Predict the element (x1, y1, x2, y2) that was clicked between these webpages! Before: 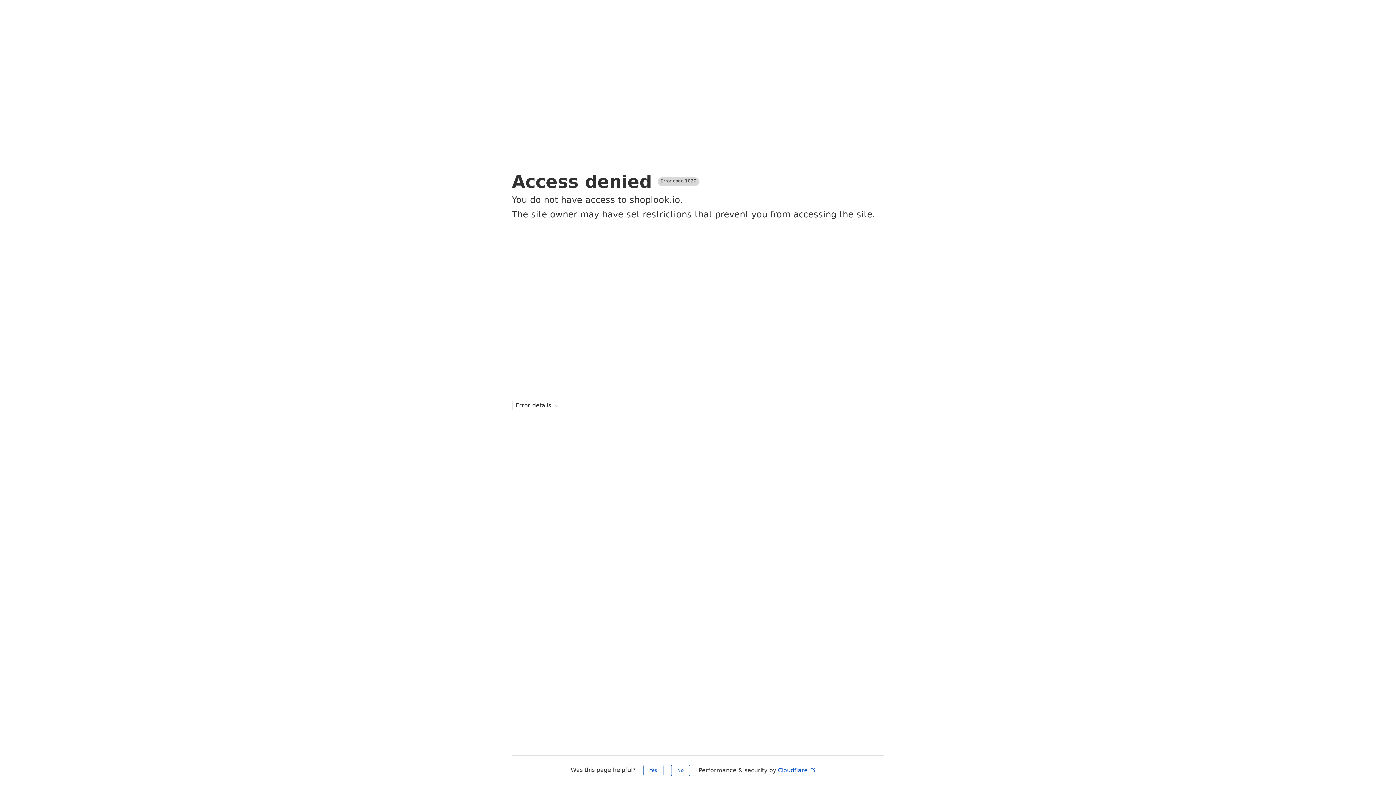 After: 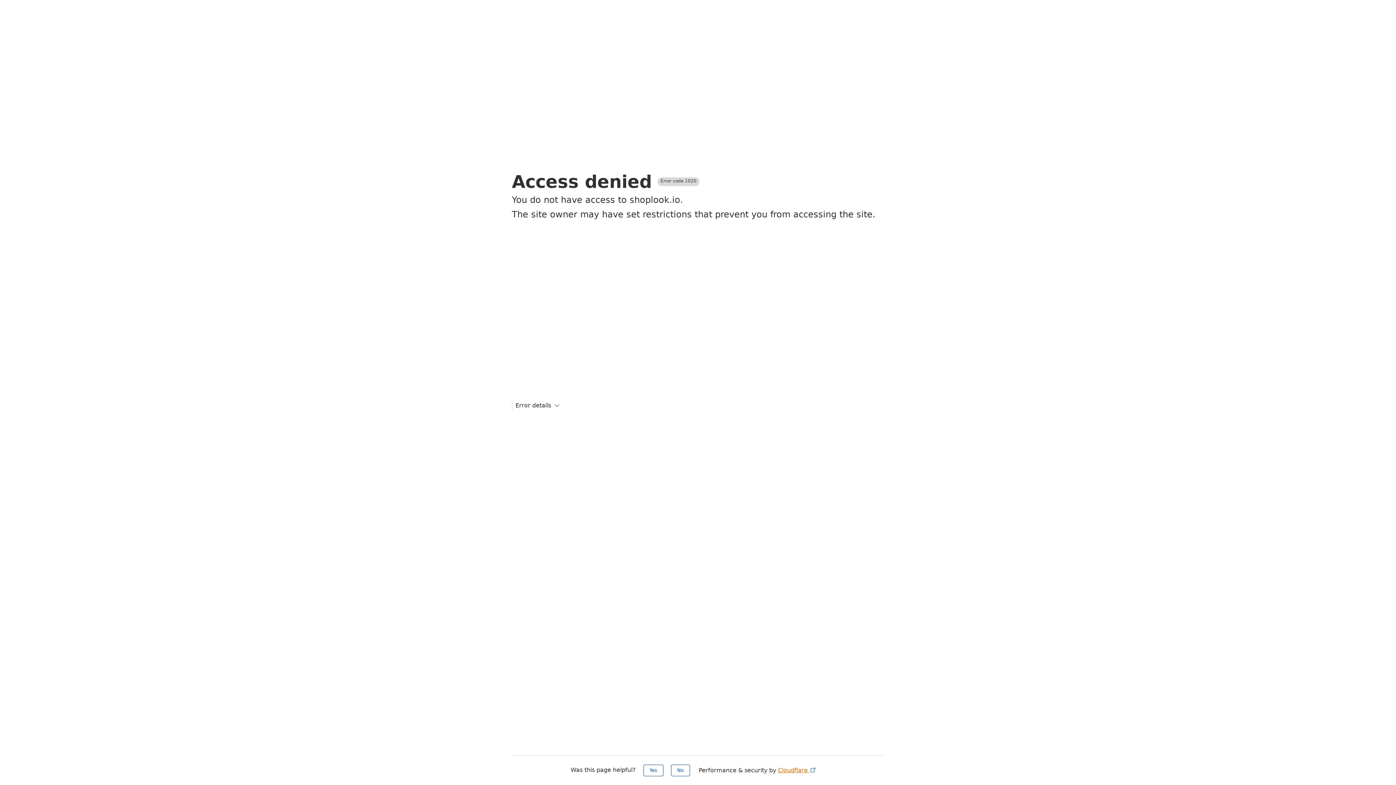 Action: label: Cloudflare  bbox: (778, 767, 816, 774)